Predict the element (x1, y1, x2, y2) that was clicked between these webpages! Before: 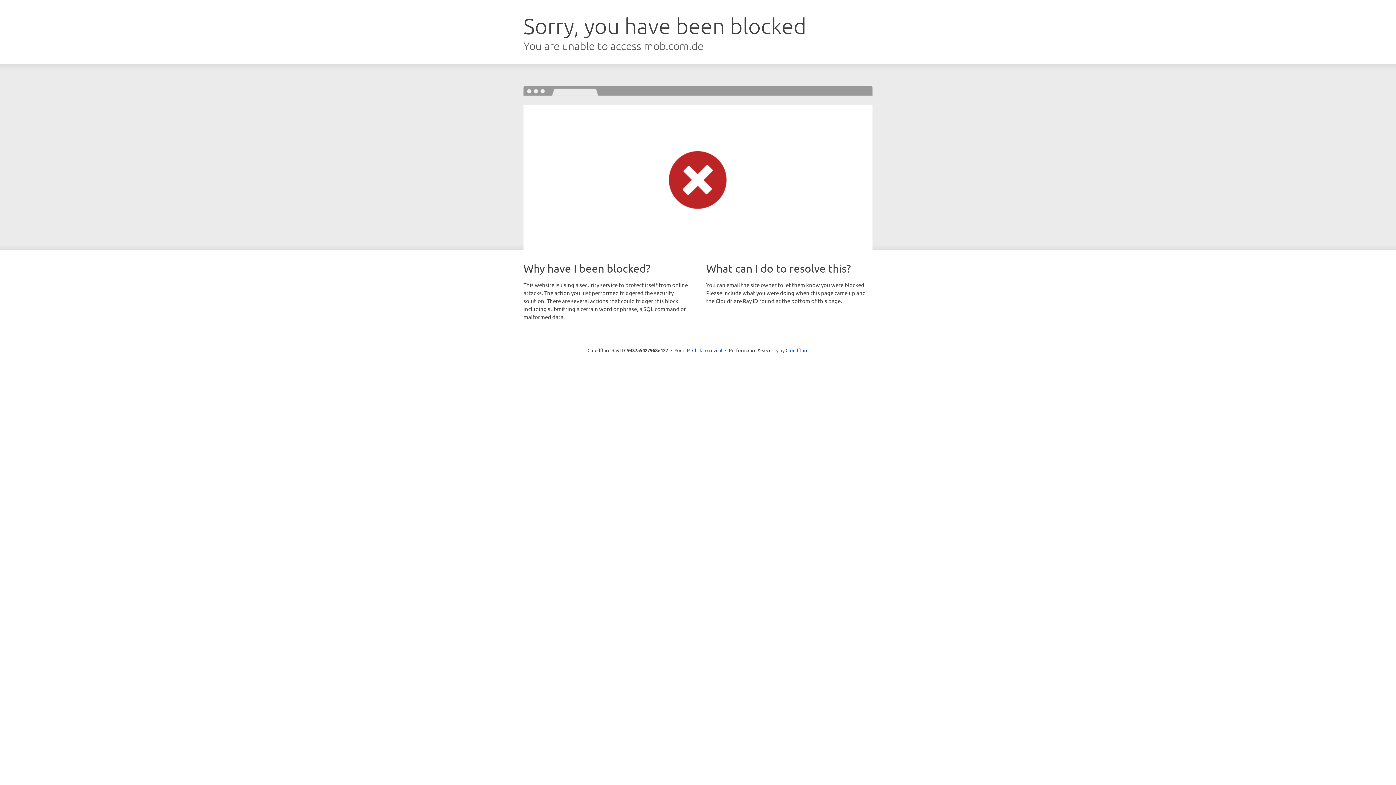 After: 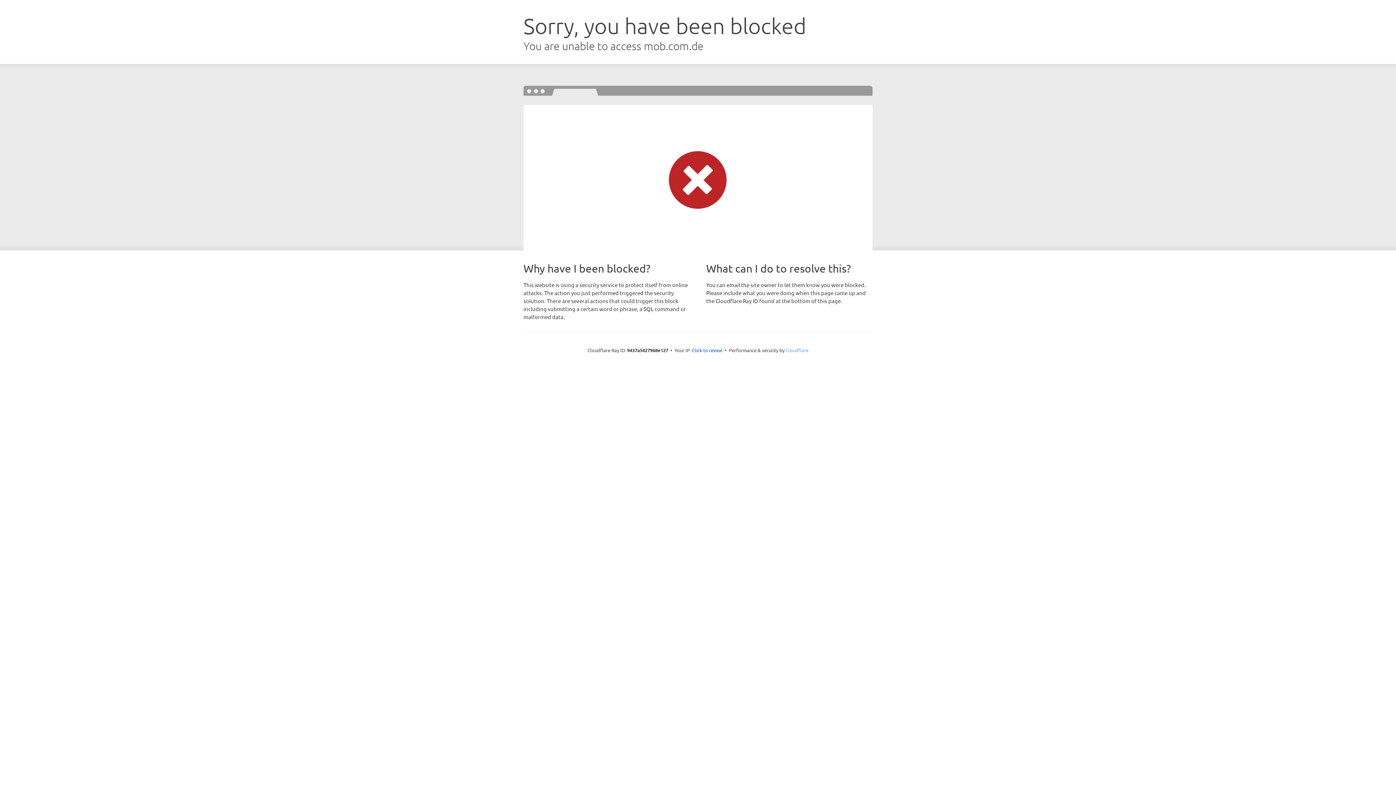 Action: label: Cloudflare bbox: (785, 347, 808, 353)